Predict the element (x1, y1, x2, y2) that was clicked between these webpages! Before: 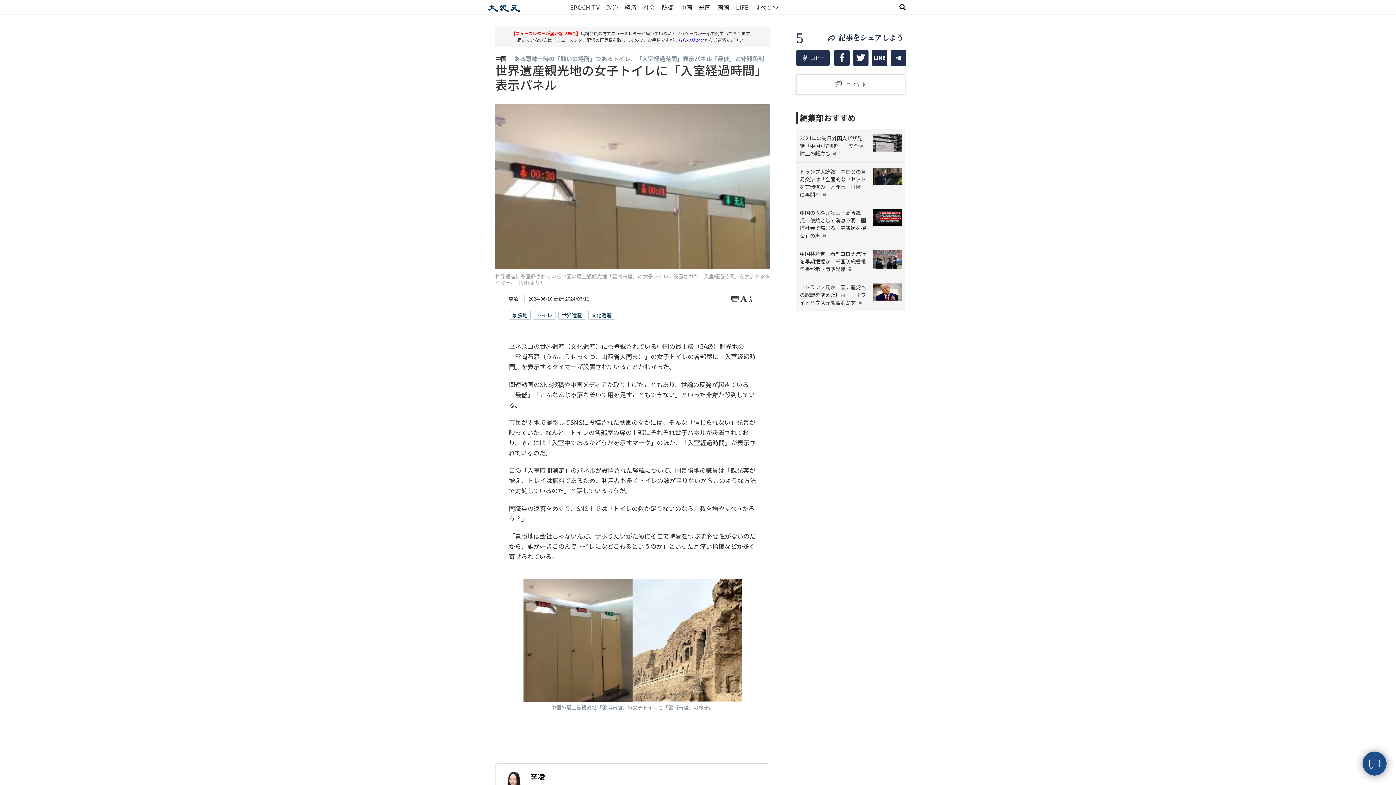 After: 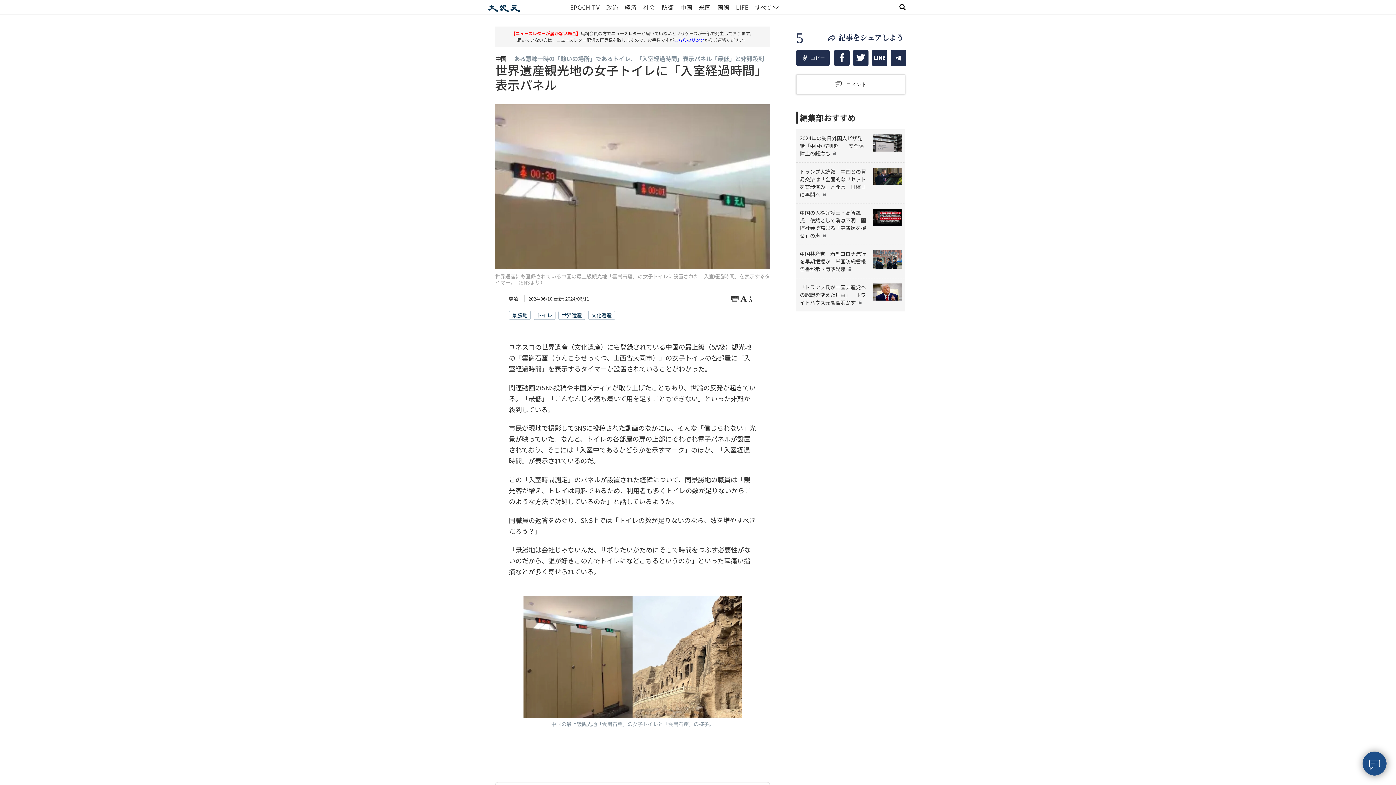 Action: label:   bbox: (740, 298, 748, 305)